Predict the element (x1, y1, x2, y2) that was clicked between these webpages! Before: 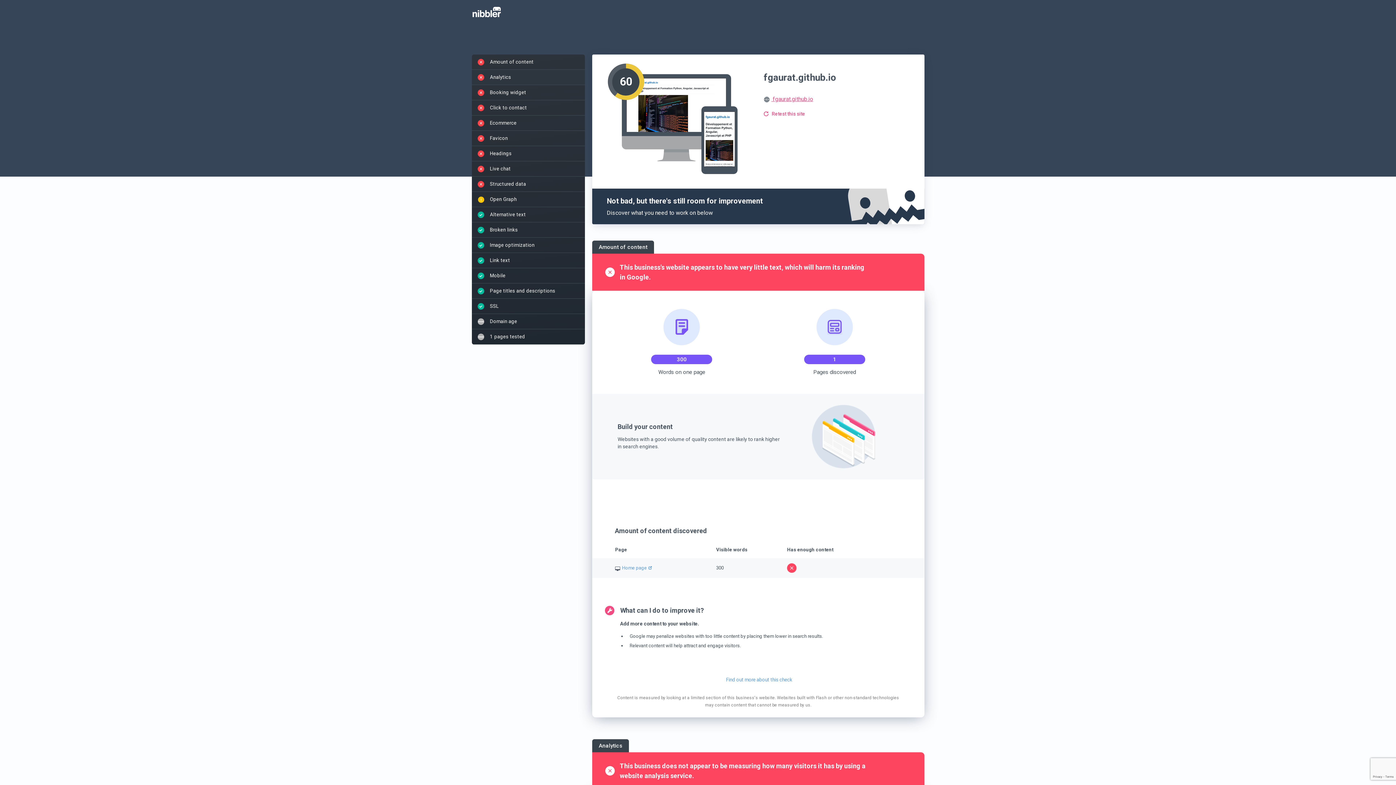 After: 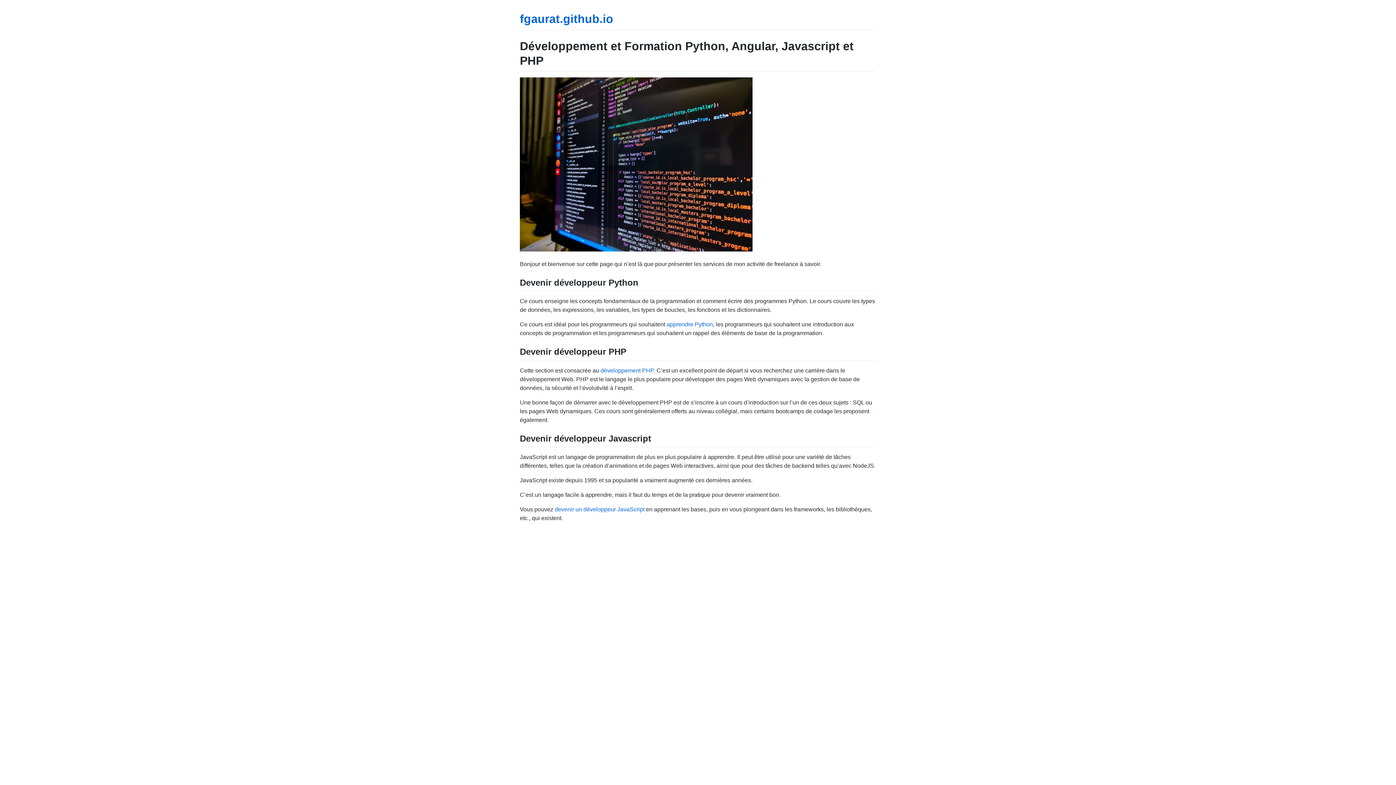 Action: label:  fgaurat.github.io bbox: (763, 95, 813, 102)